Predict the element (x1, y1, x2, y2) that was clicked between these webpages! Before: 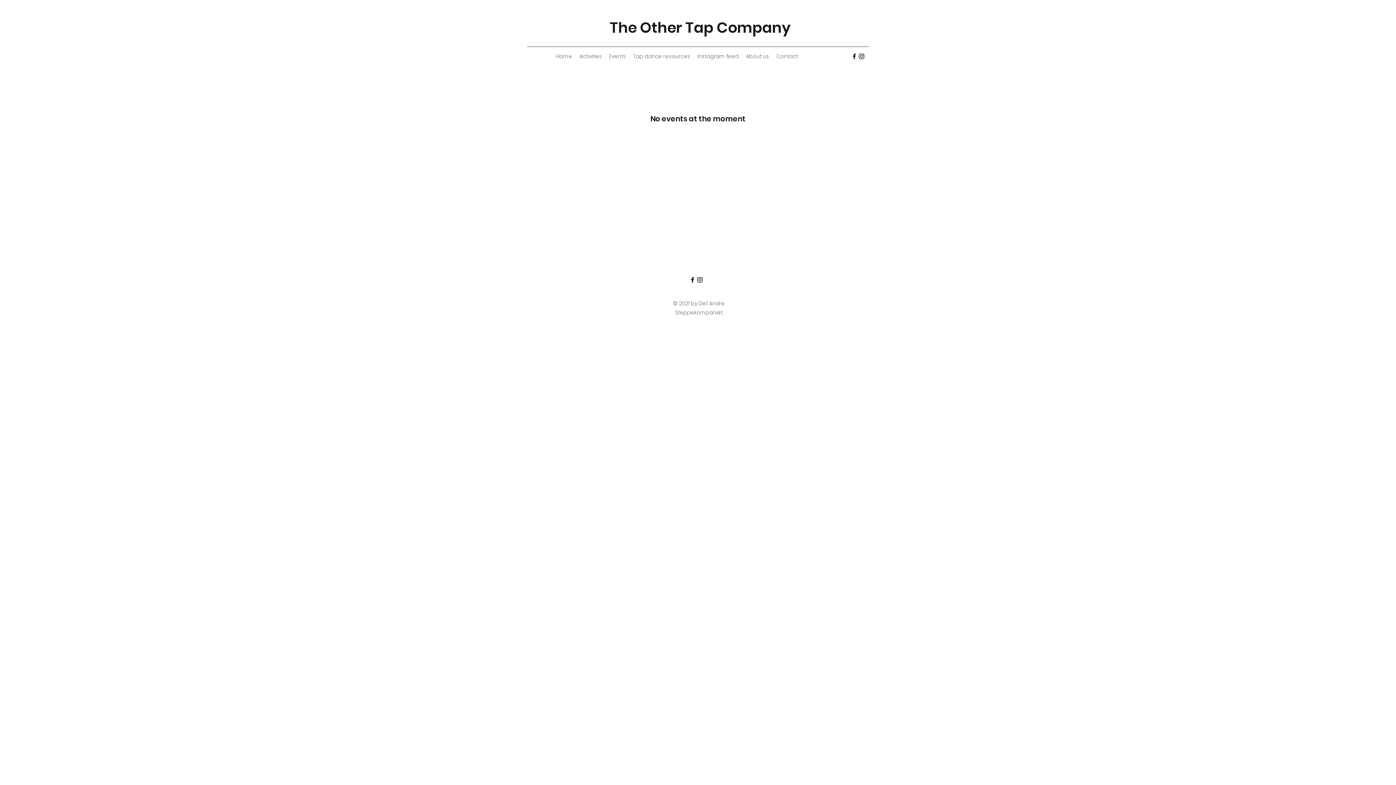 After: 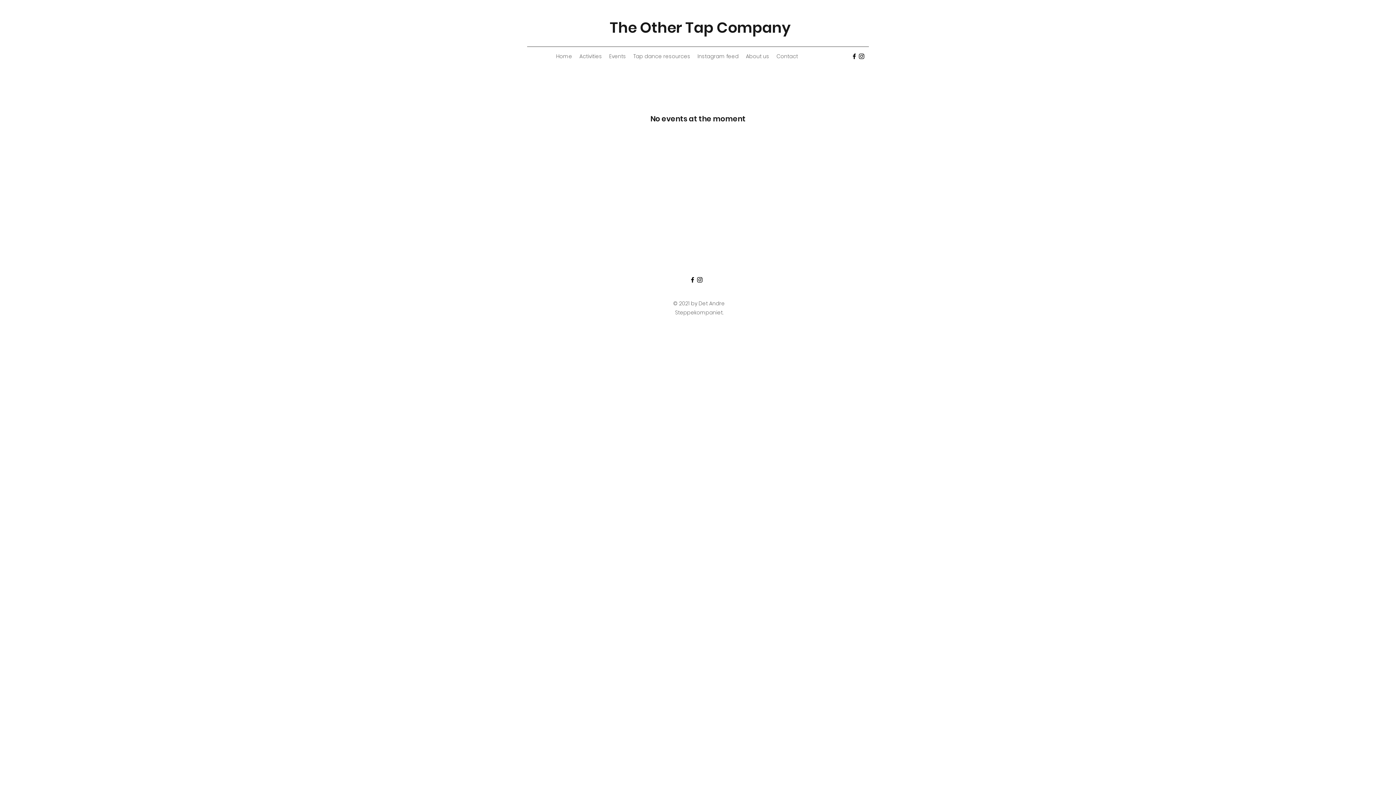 Action: bbox: (689, 276, 696, 283) label: Facebook